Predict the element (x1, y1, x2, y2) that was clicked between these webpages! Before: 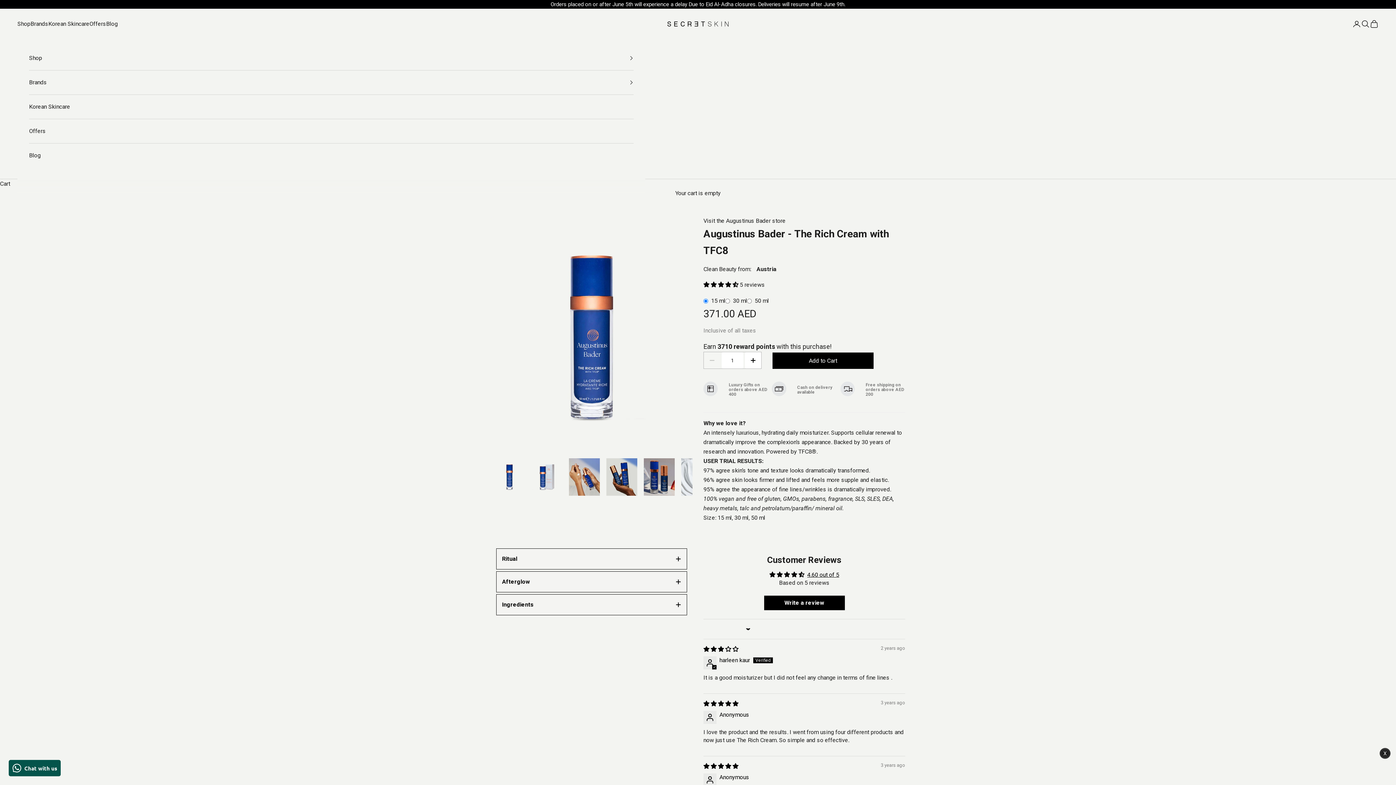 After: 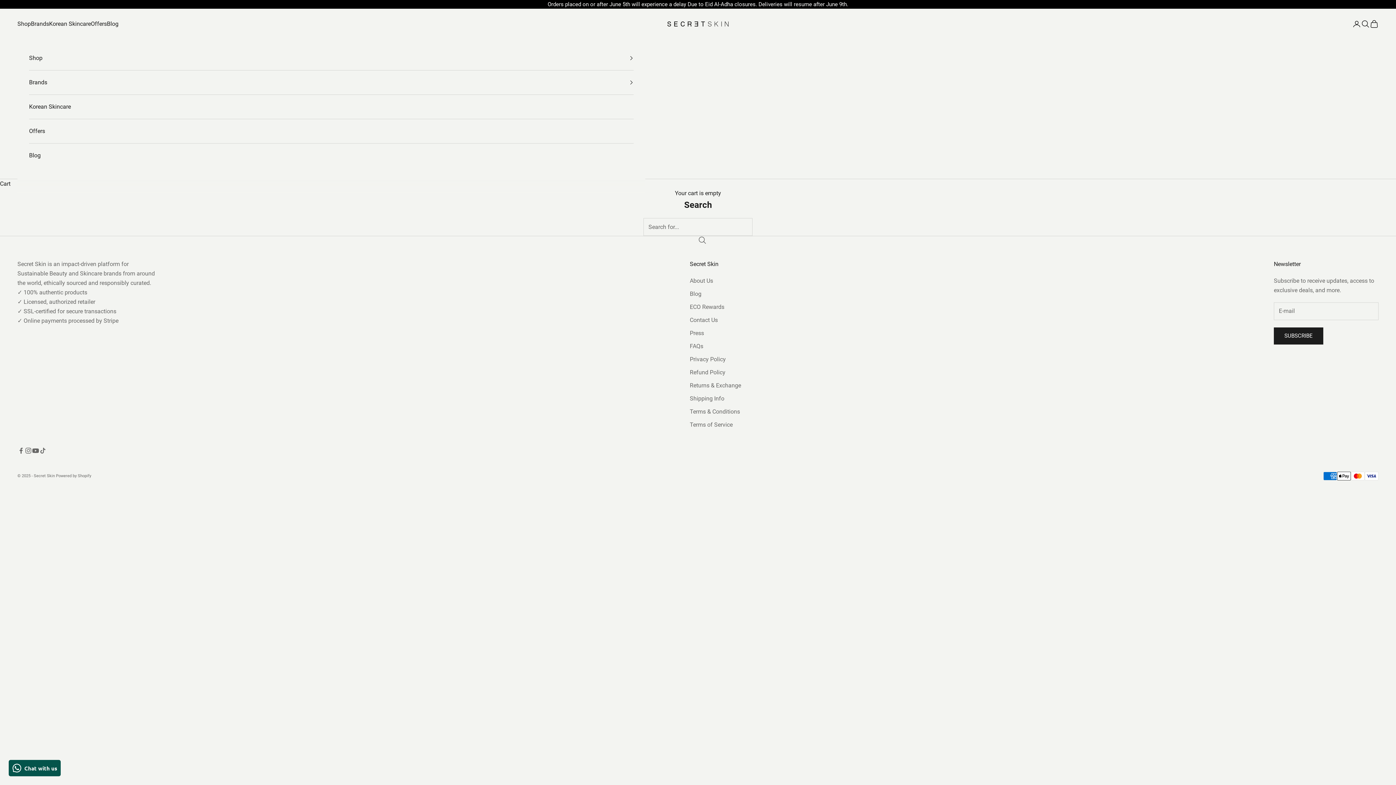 Action: bbox: (1361, 19, 1370, 28) label: Open search